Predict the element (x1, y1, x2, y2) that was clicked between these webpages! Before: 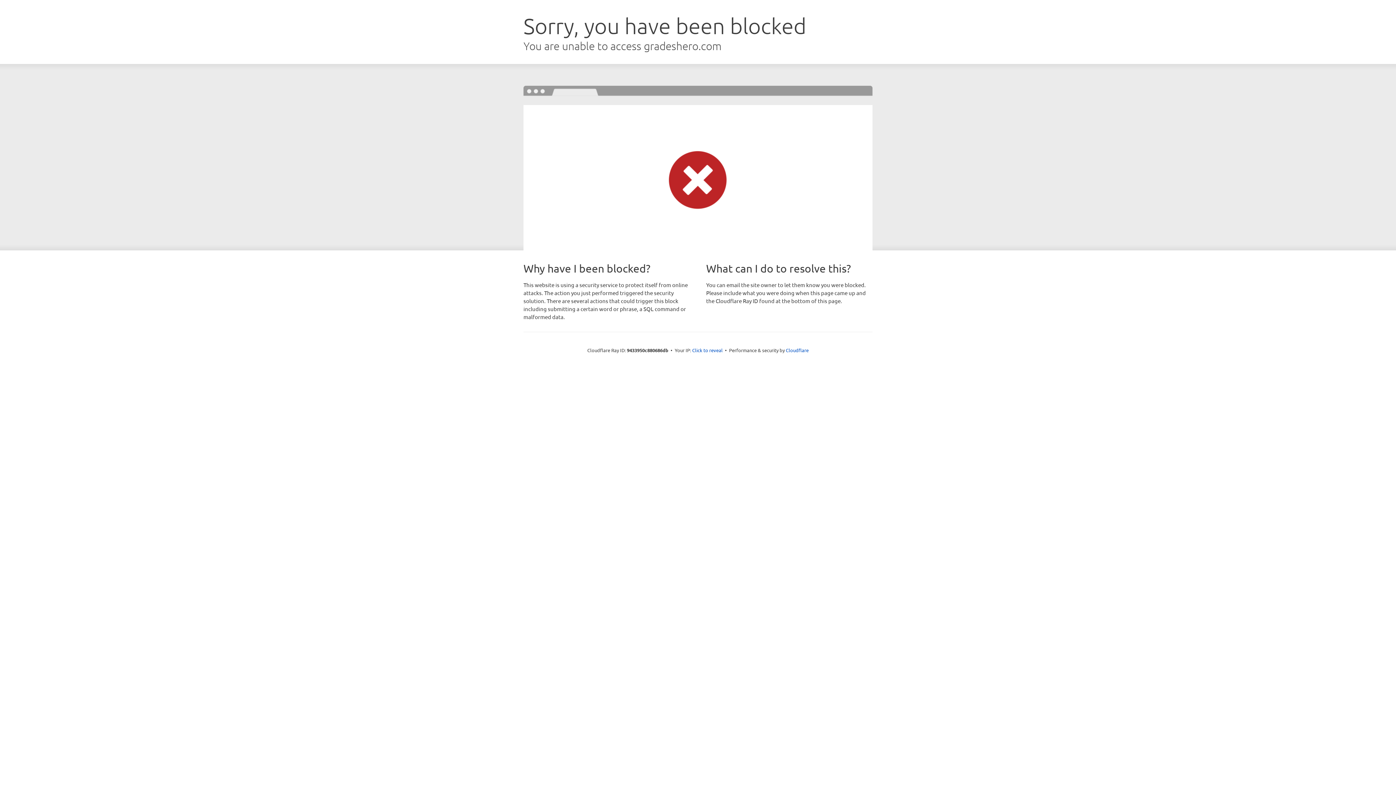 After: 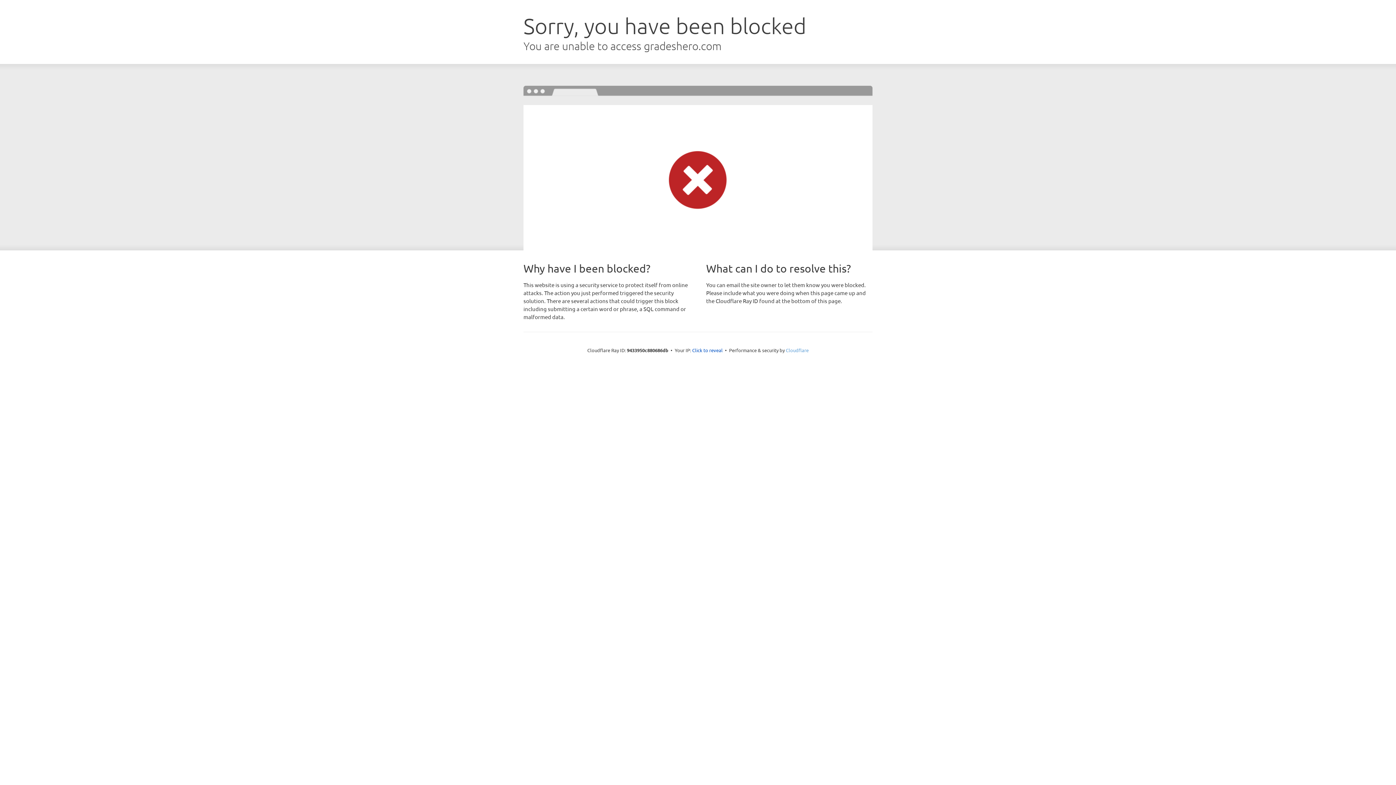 Action: label: Cloudflare bbox: (786, 347, 808, 353)